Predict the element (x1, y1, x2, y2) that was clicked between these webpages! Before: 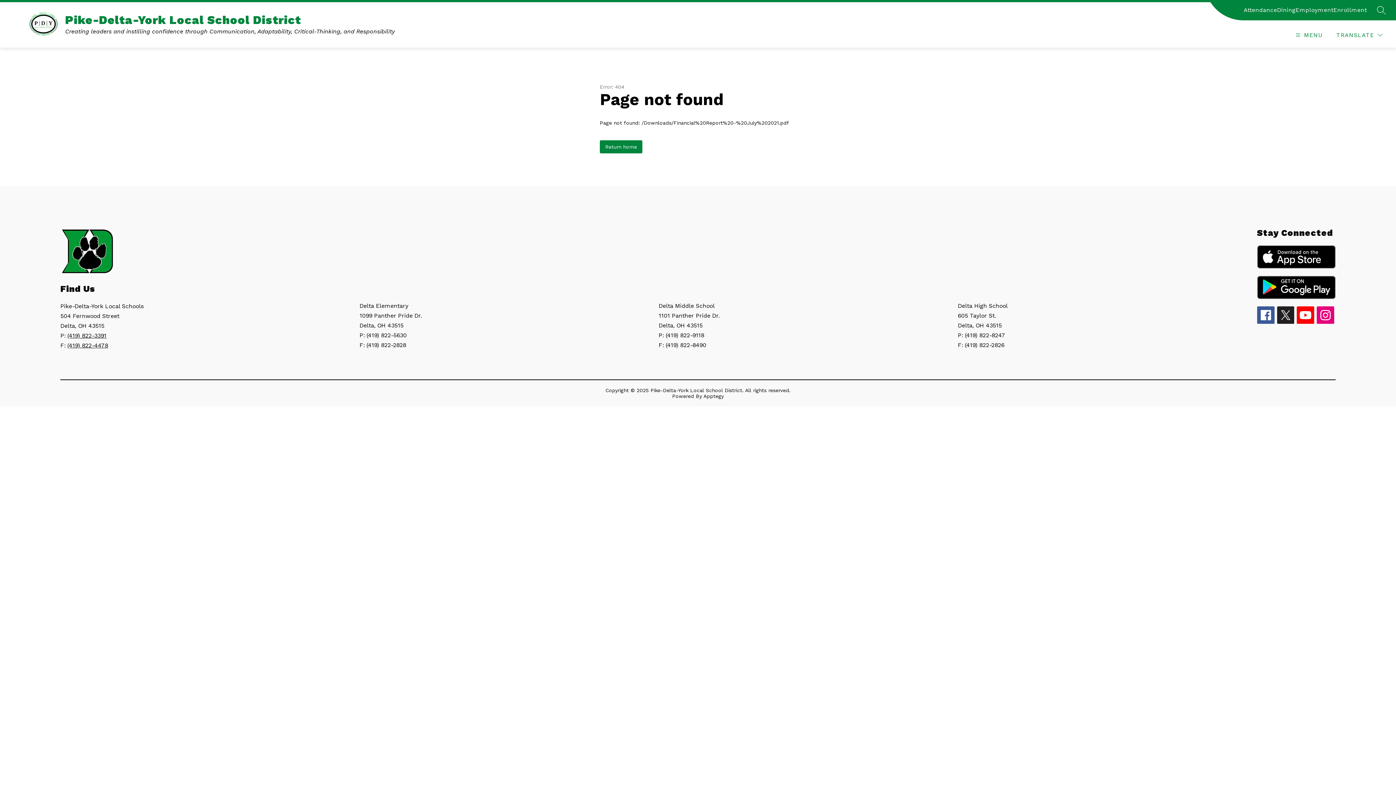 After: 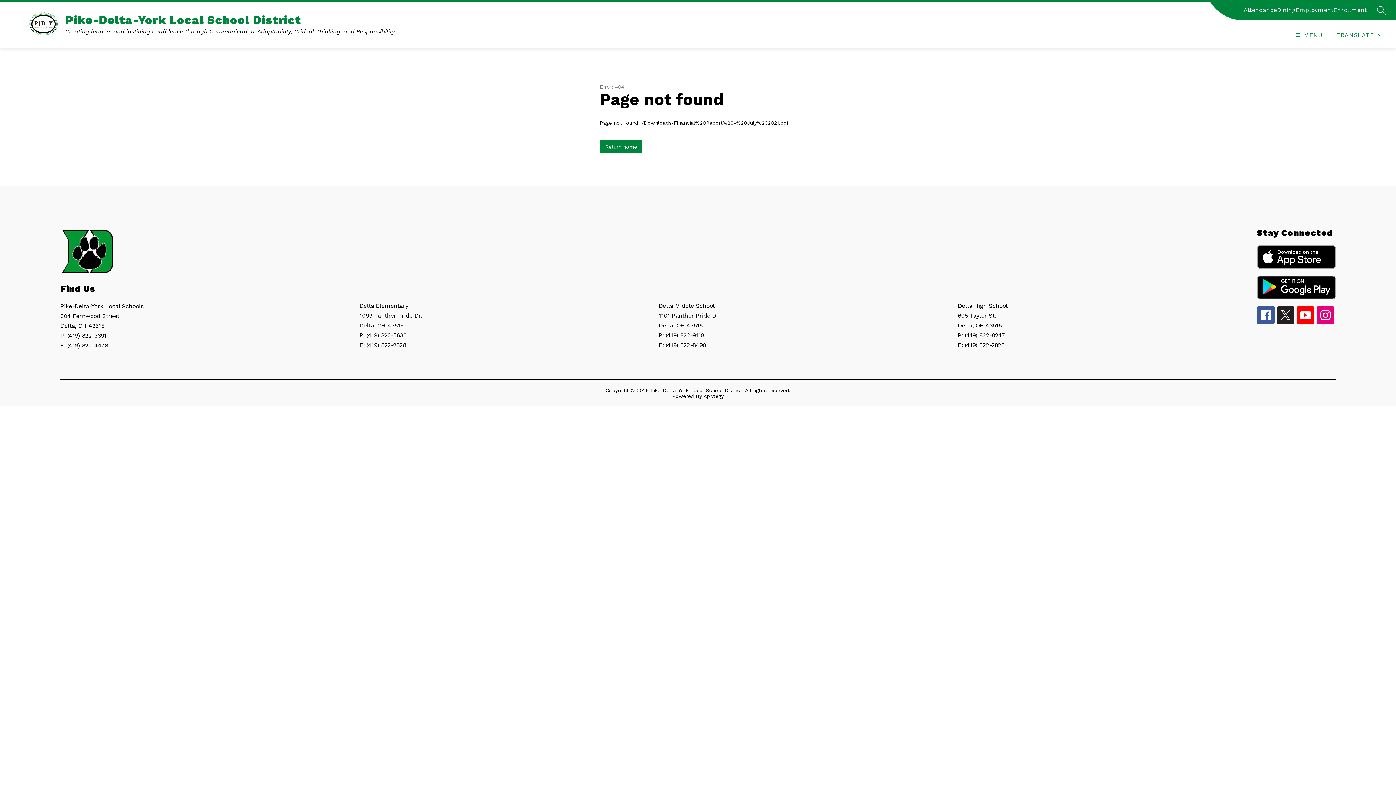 Action: bbox: (1296, 5, 1333, 14) label: Employment